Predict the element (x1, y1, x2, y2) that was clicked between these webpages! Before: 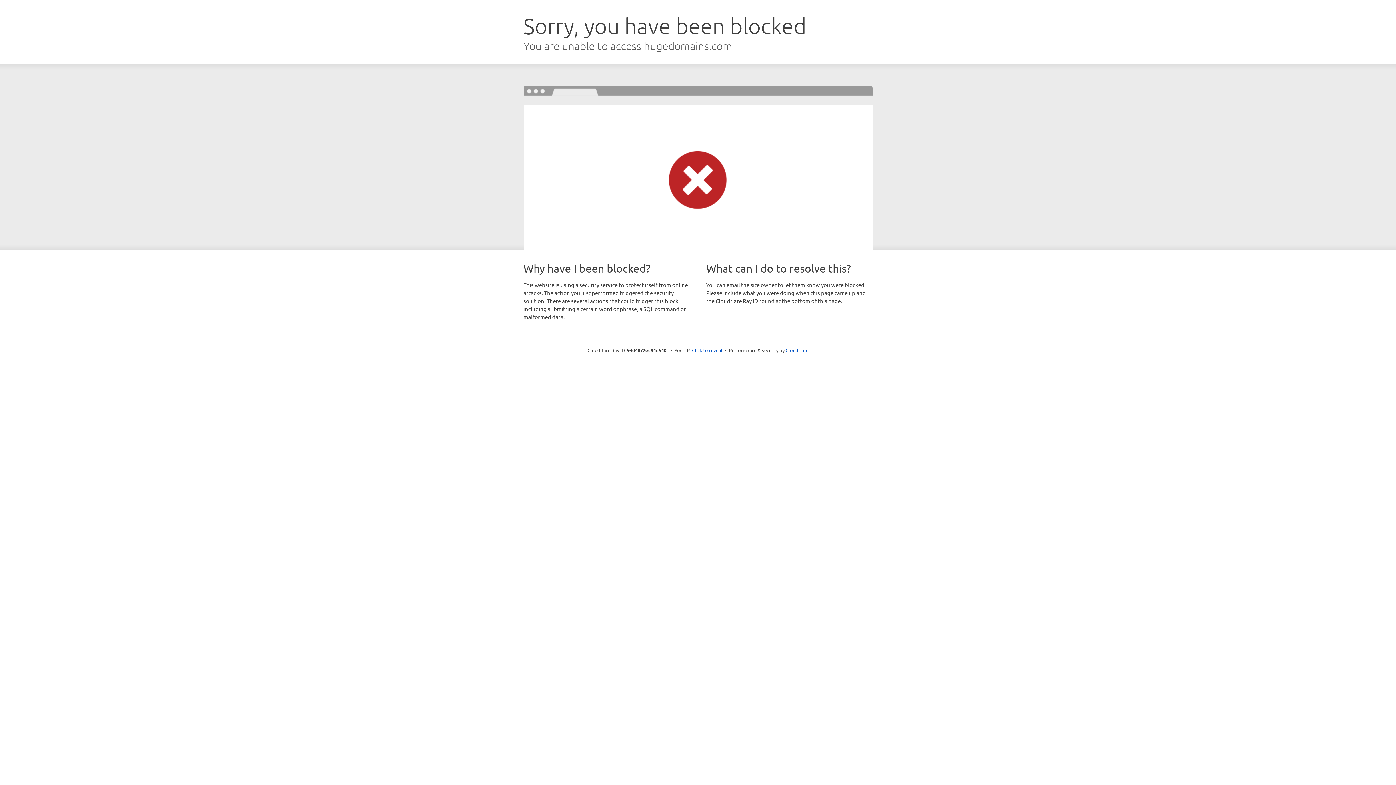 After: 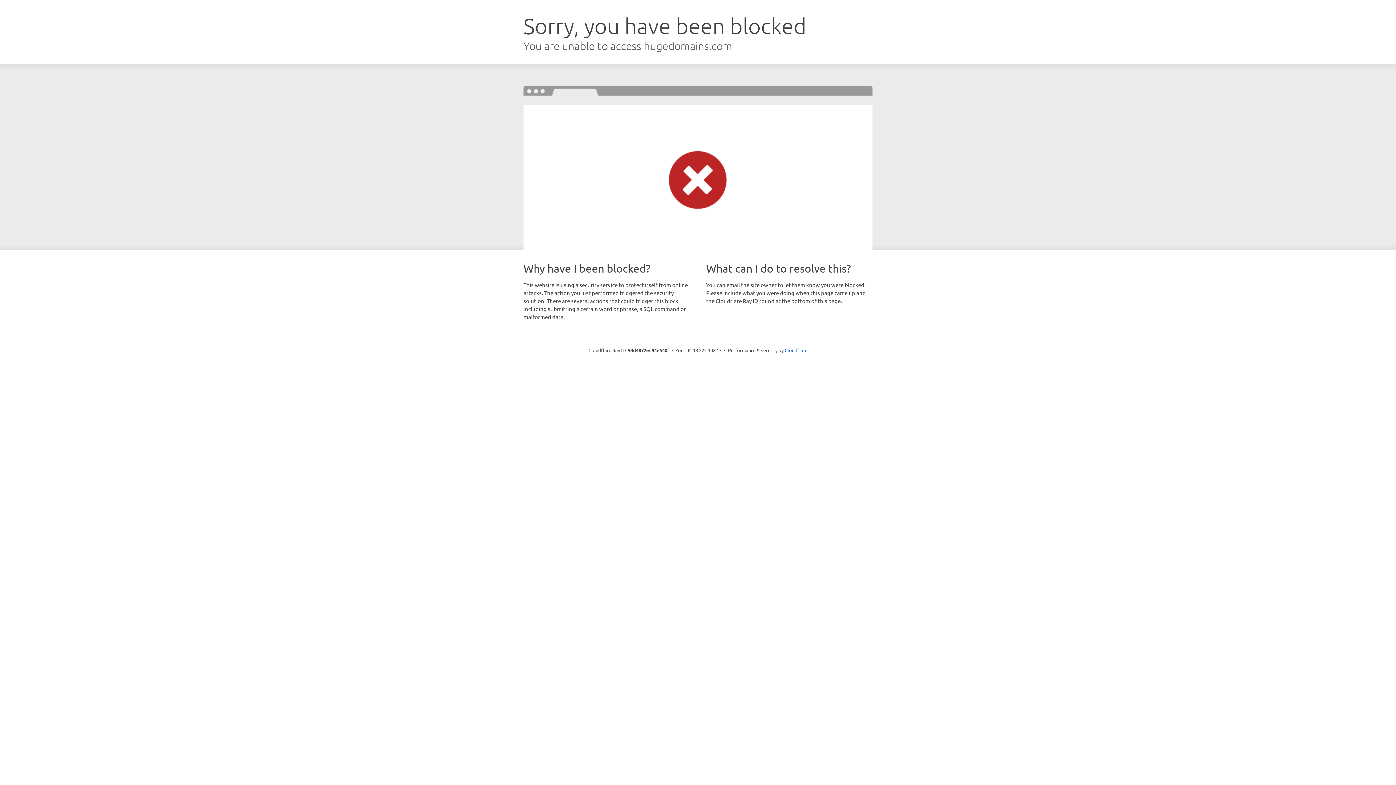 Action: label: Click to reveal bbox: (692, 346, 722, 353)